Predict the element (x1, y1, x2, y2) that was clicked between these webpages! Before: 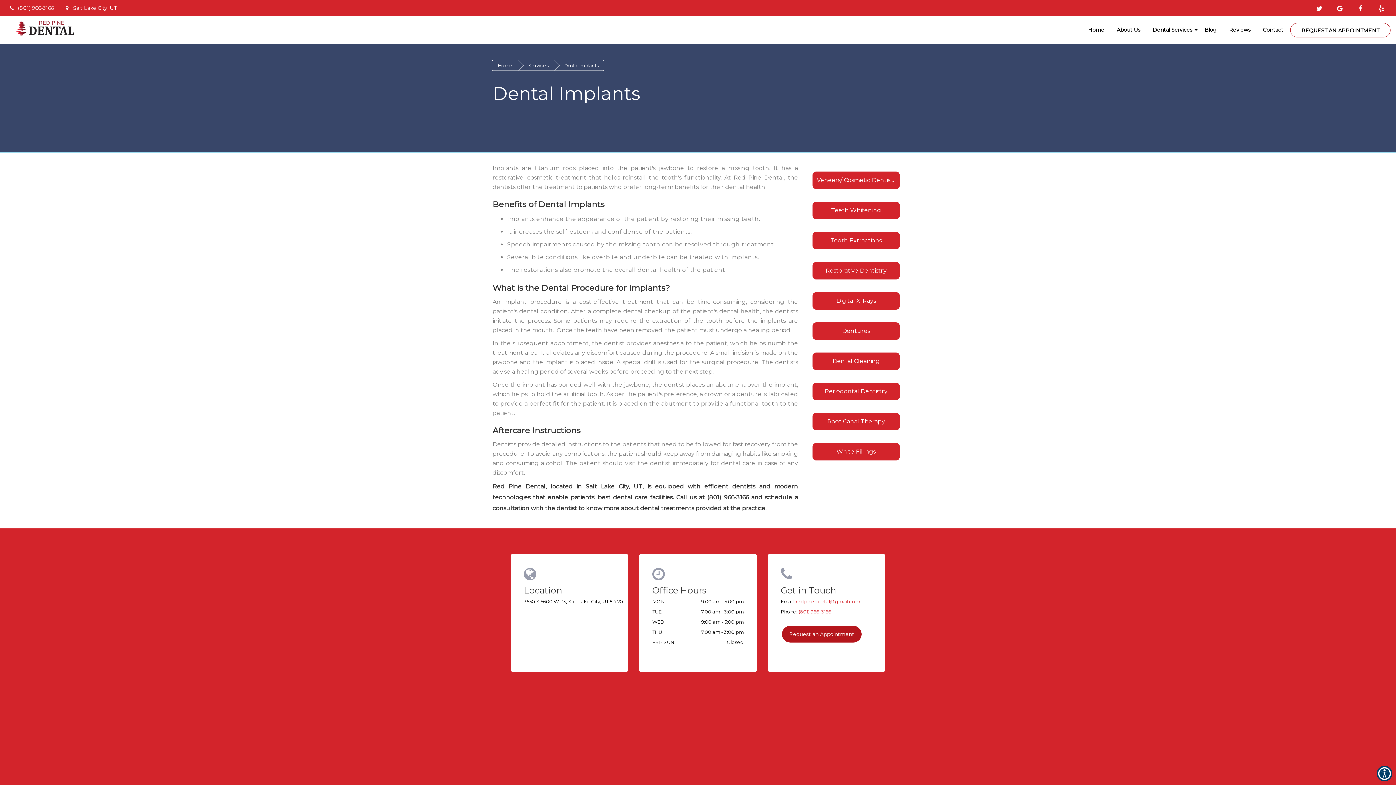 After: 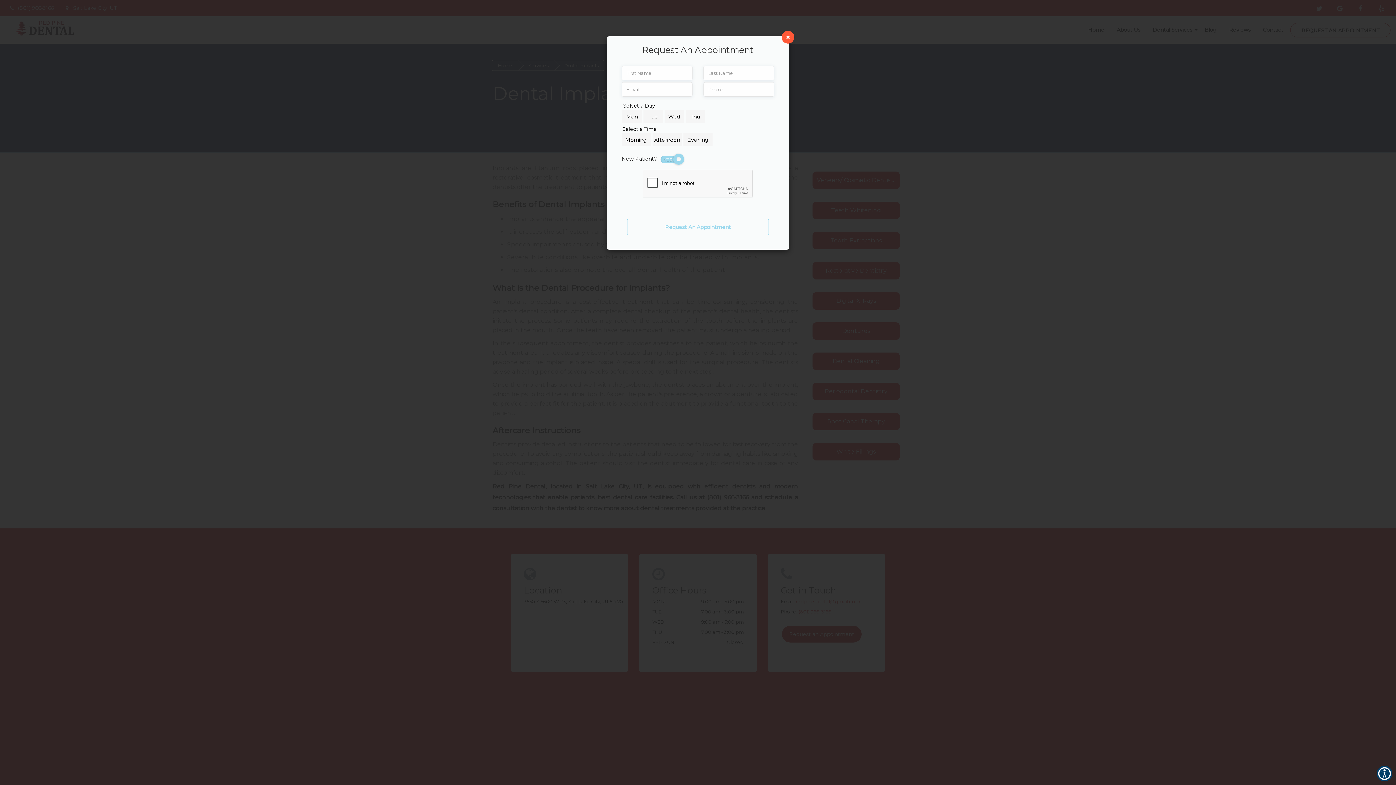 Action: bbox: (1290, 22, 1390, 37) label: REQUEST AN APPOINTMENT